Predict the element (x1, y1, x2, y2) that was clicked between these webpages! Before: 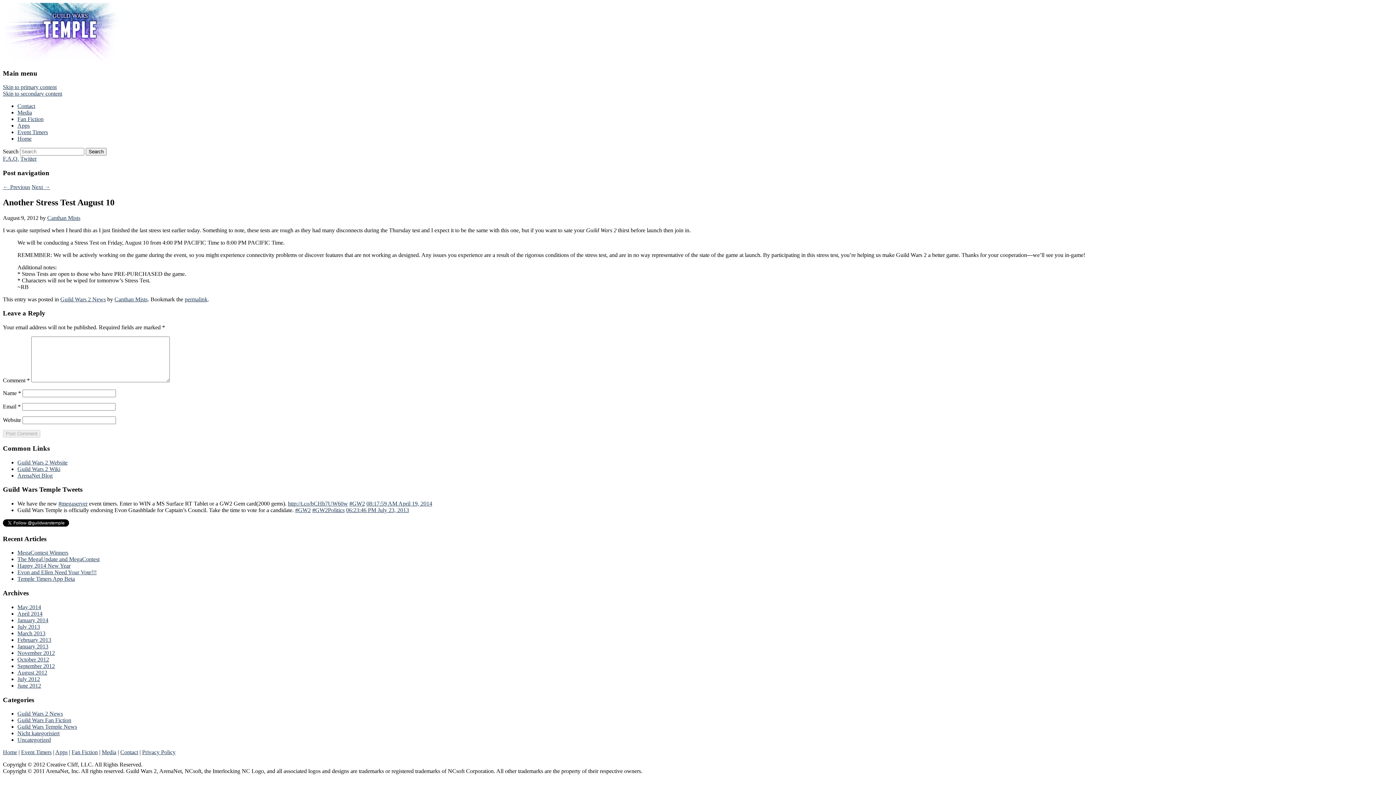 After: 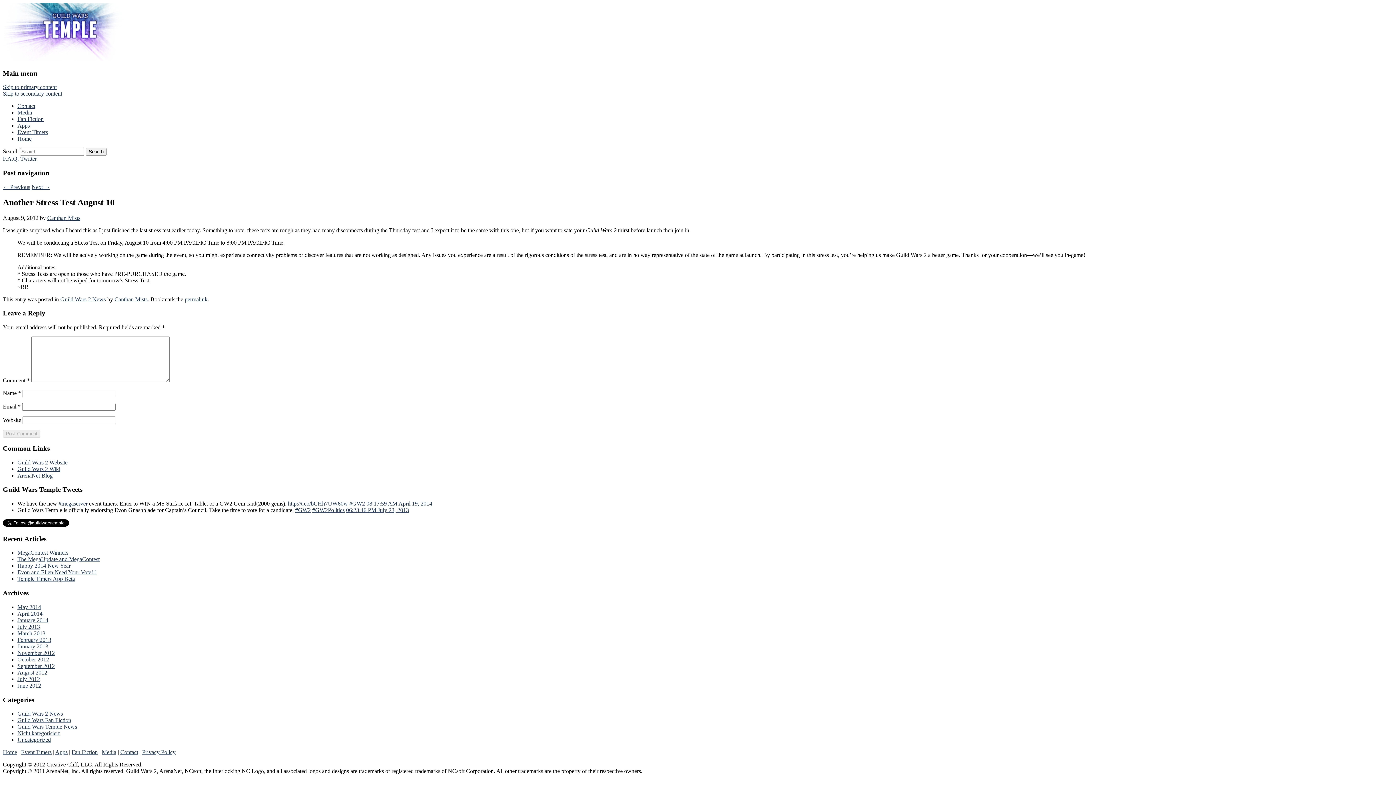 Action: label: Skip to primary content bbox: (2, 84, 56, 90)